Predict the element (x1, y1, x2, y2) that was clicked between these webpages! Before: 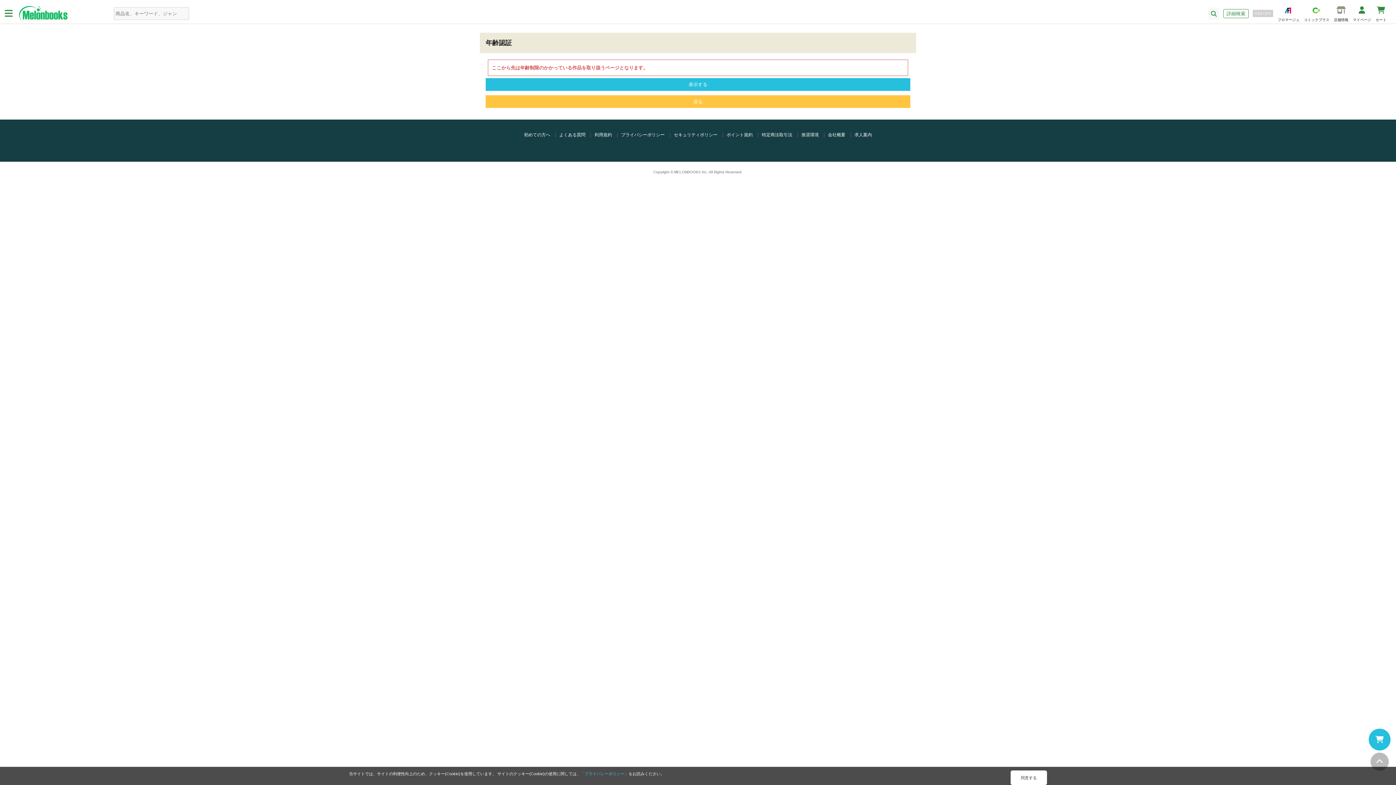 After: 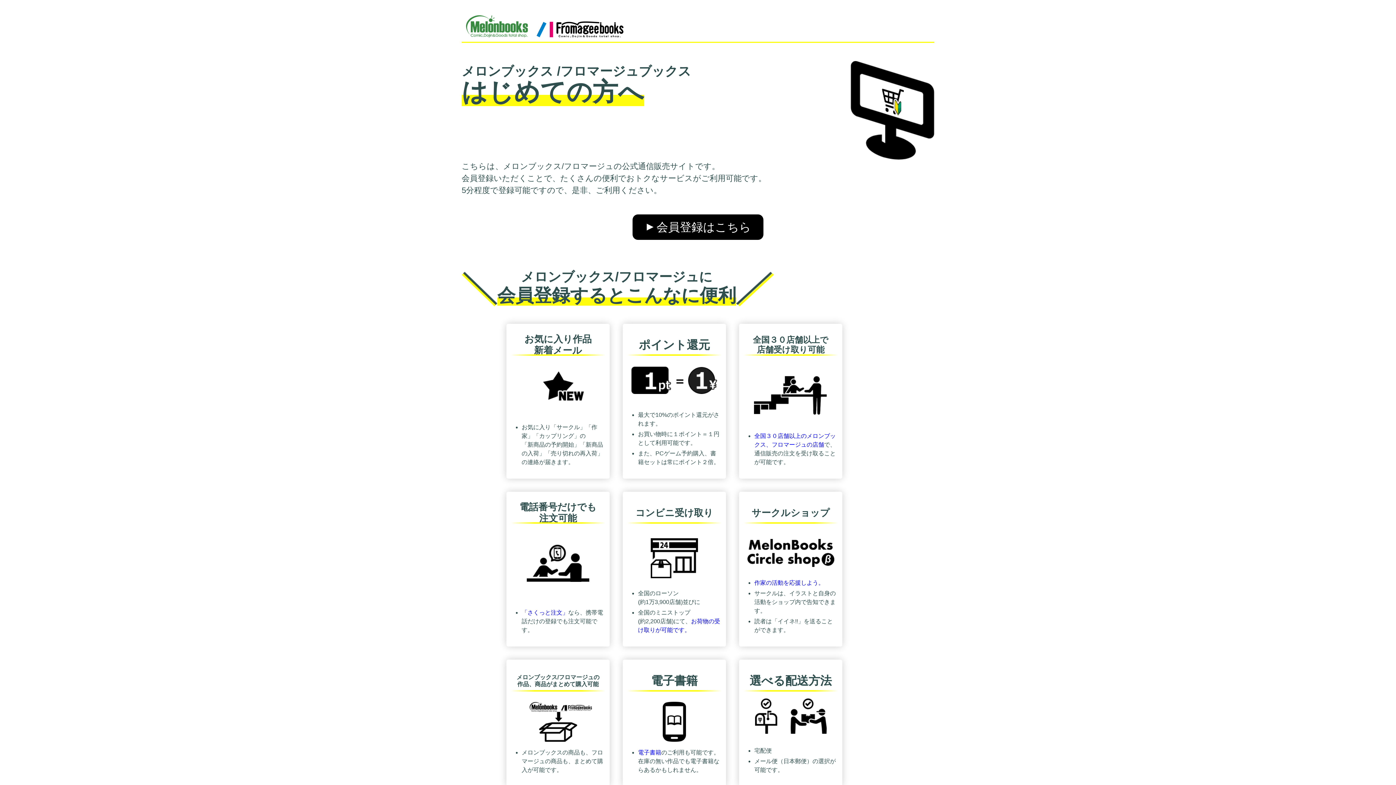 Action: bbox: (524, 132, 550, 137) label: 初めての方へ